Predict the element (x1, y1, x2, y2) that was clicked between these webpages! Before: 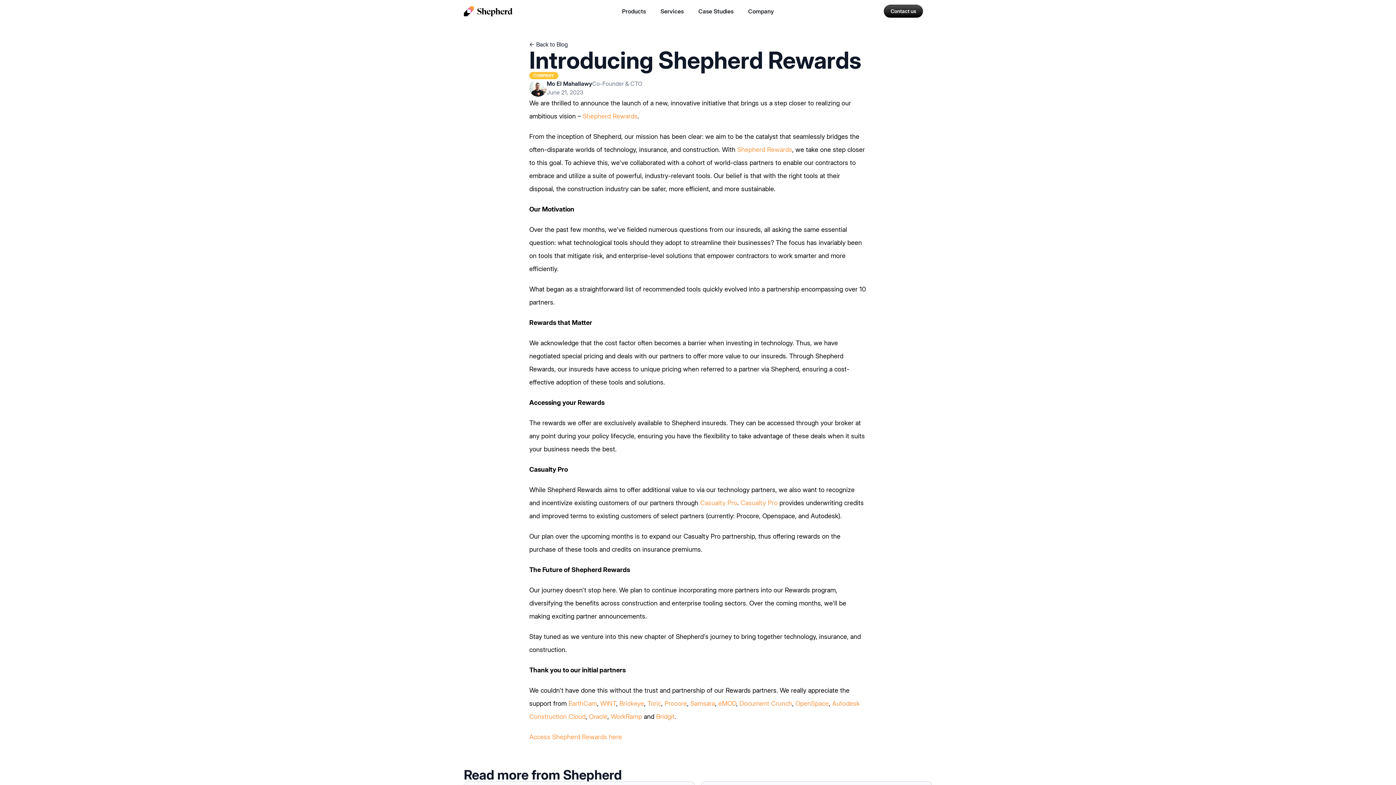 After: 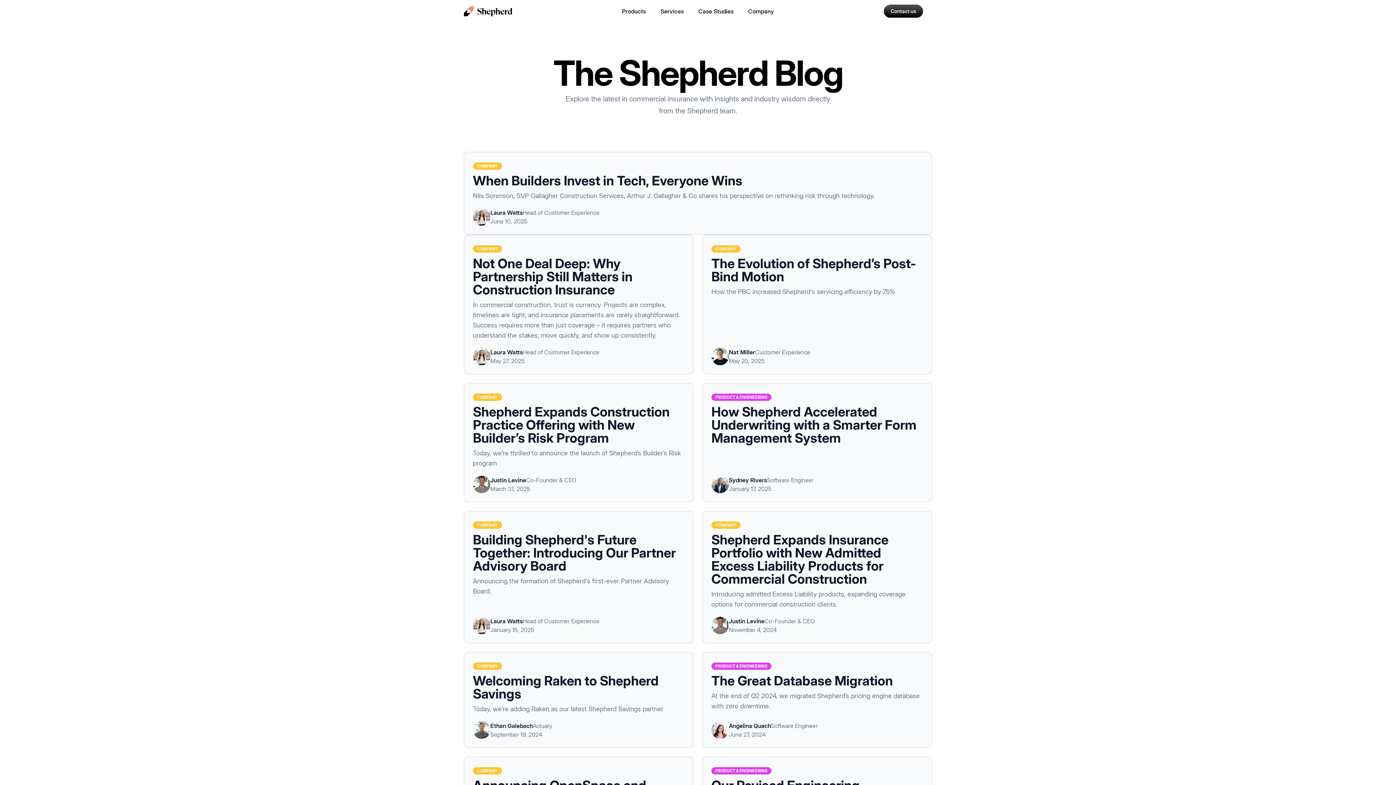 Action: label: ← Back to Blog bbox: (529, 40, 866, 48)